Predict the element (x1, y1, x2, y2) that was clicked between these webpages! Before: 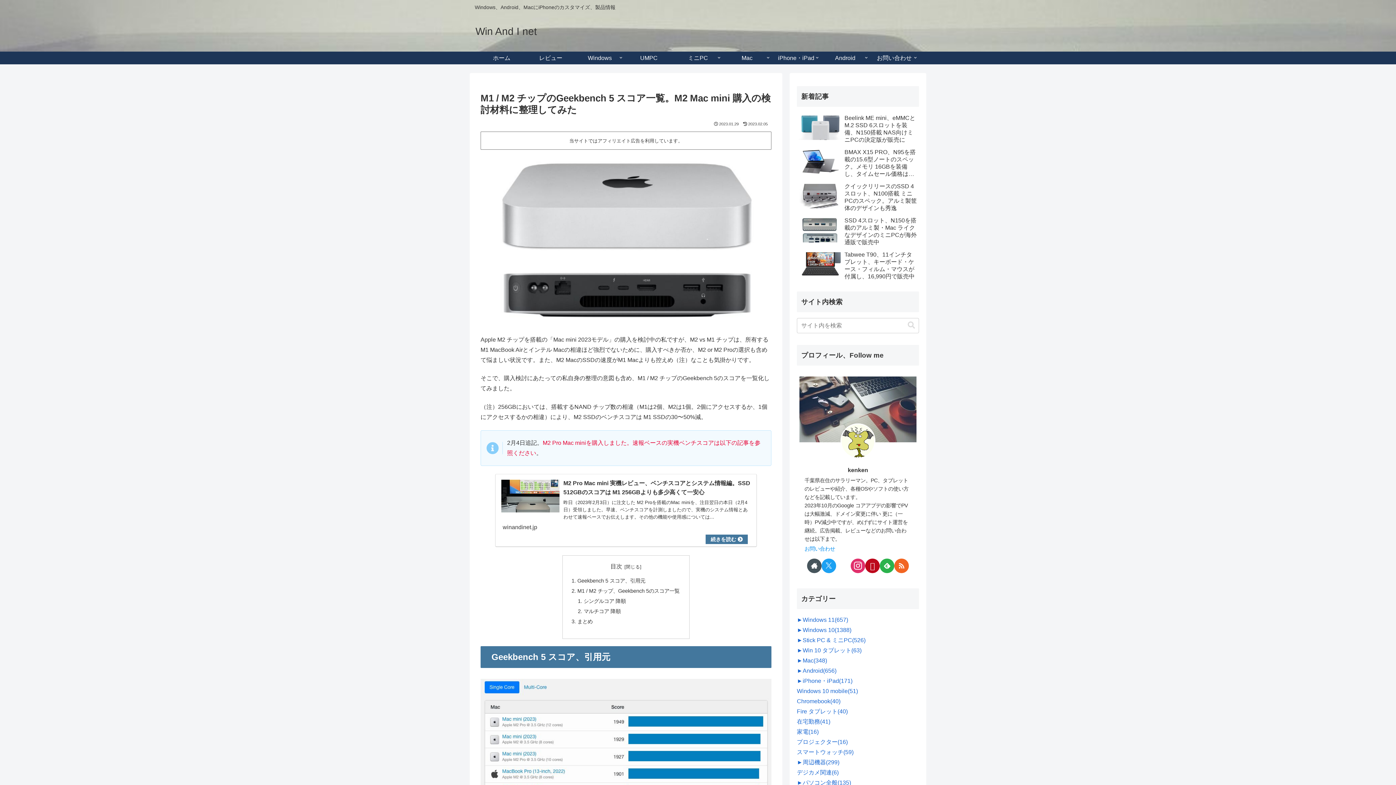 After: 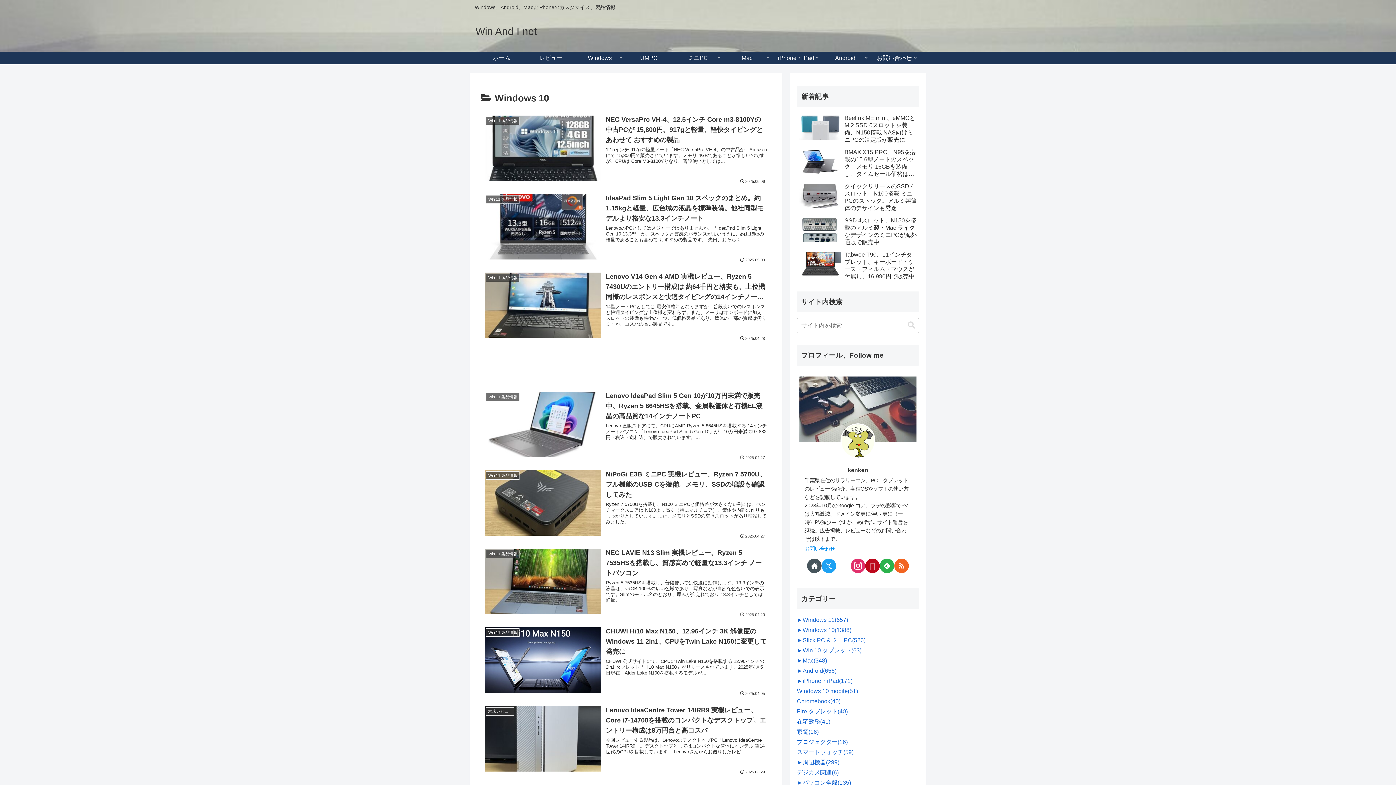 Action: label: Windows 10(1388) bbox: (802, 625, 851, 635)